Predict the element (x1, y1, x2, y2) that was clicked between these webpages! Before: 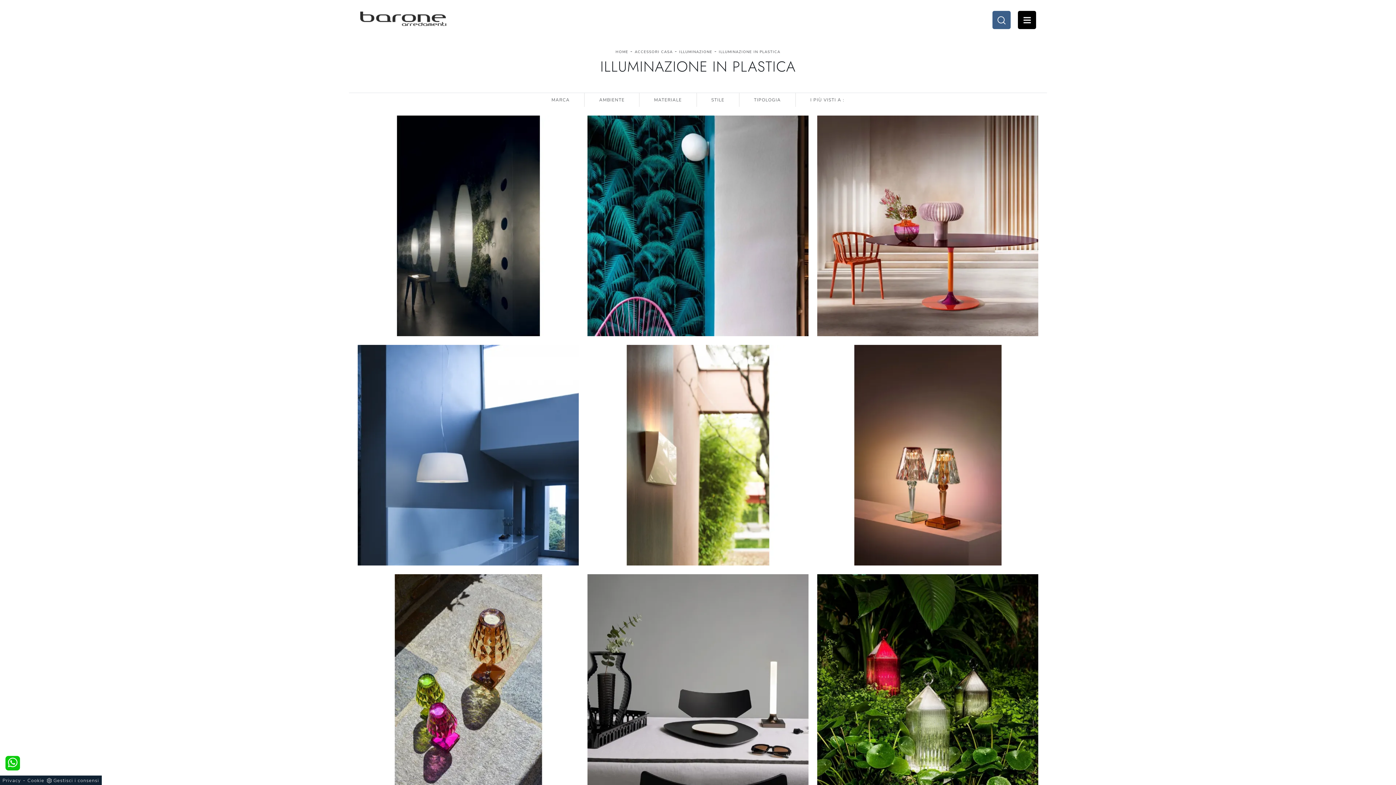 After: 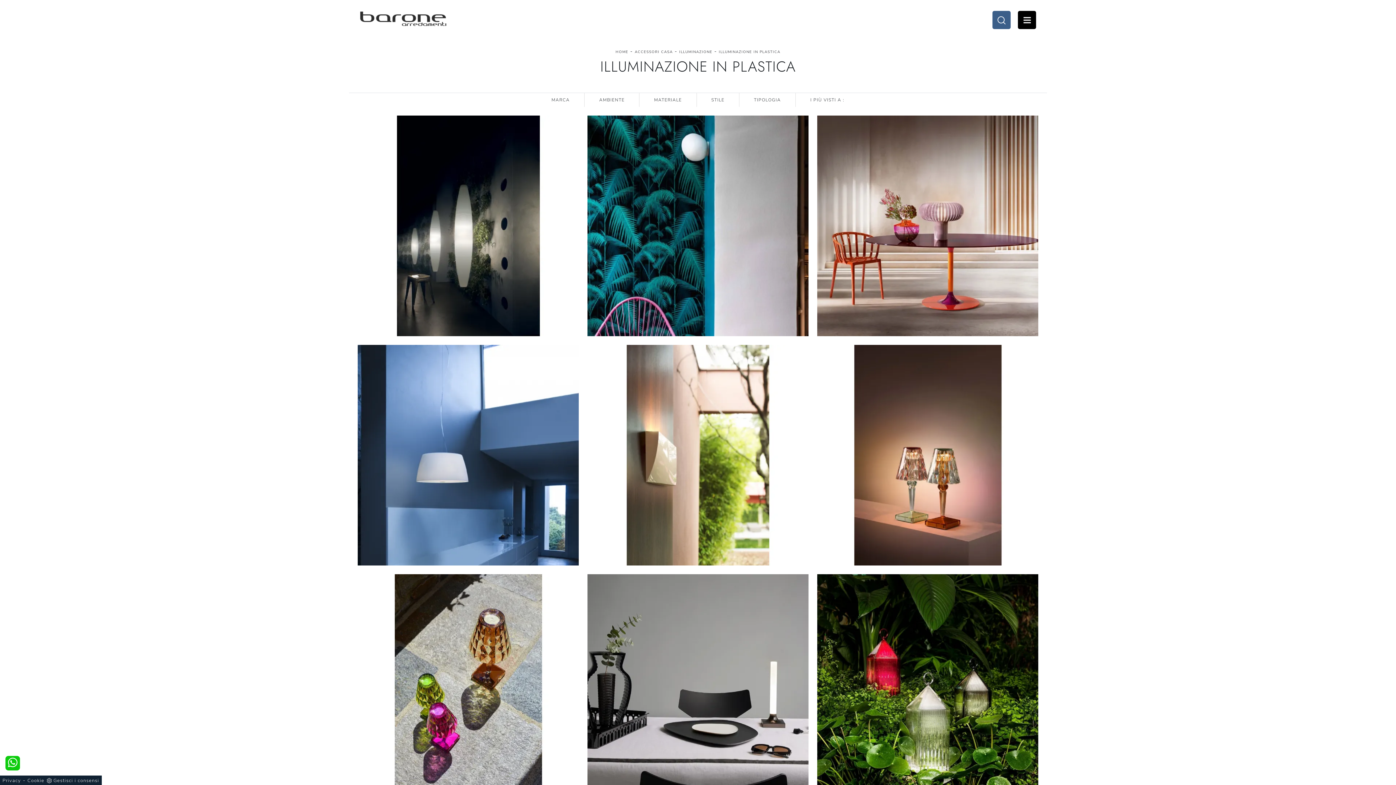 Action: label: Privacy bbox: (2, 777, 21, 784)